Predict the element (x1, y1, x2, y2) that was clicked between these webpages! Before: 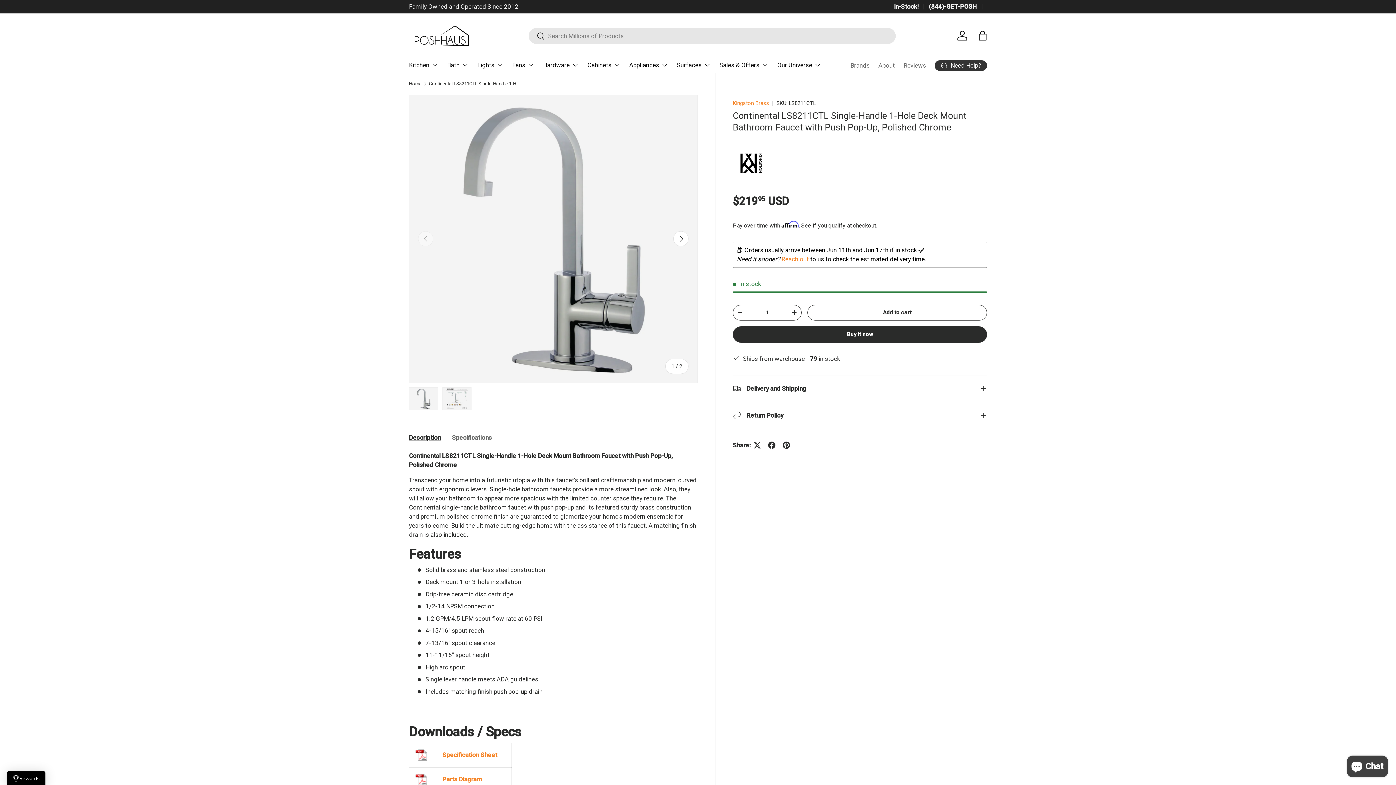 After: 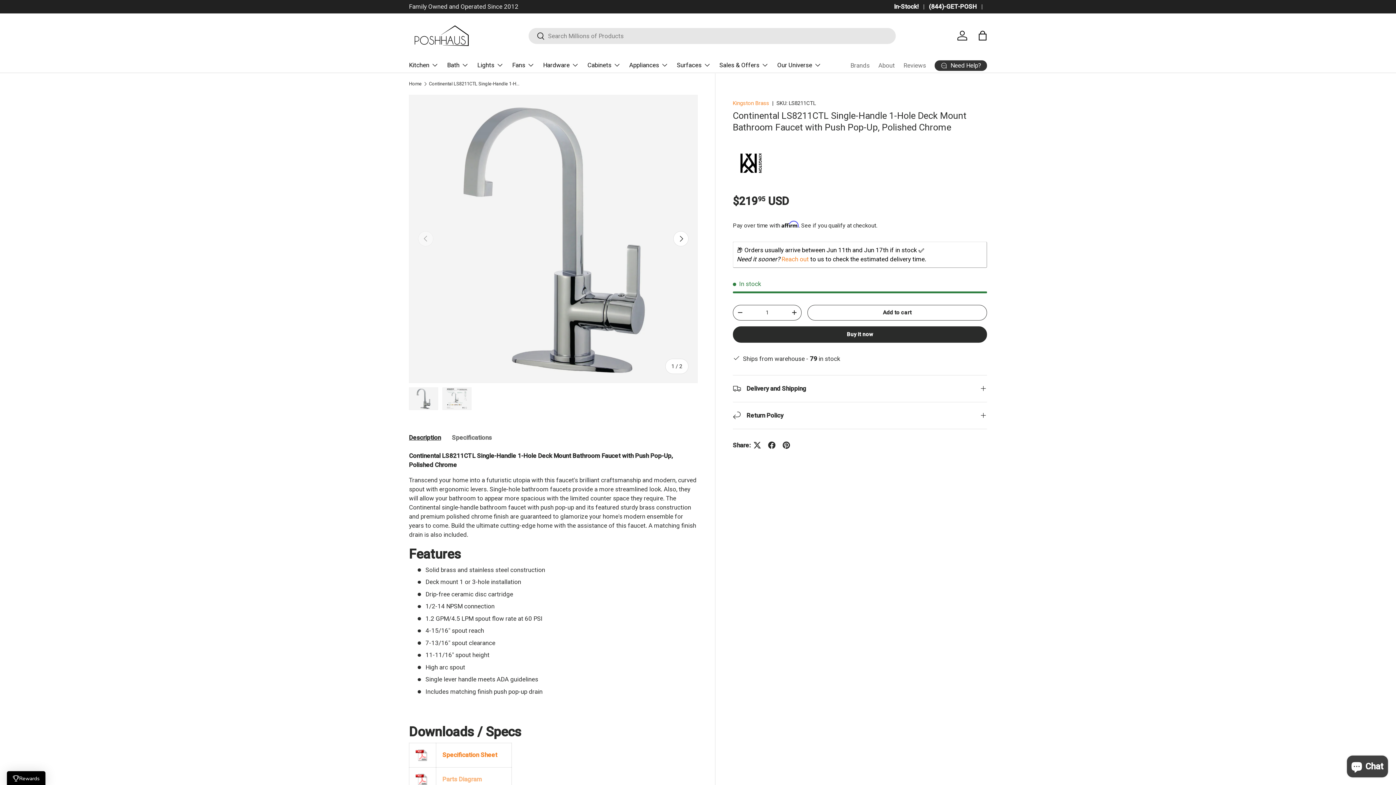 Action: bbox: (442, 775, 482, 784) label: Parts Diagram